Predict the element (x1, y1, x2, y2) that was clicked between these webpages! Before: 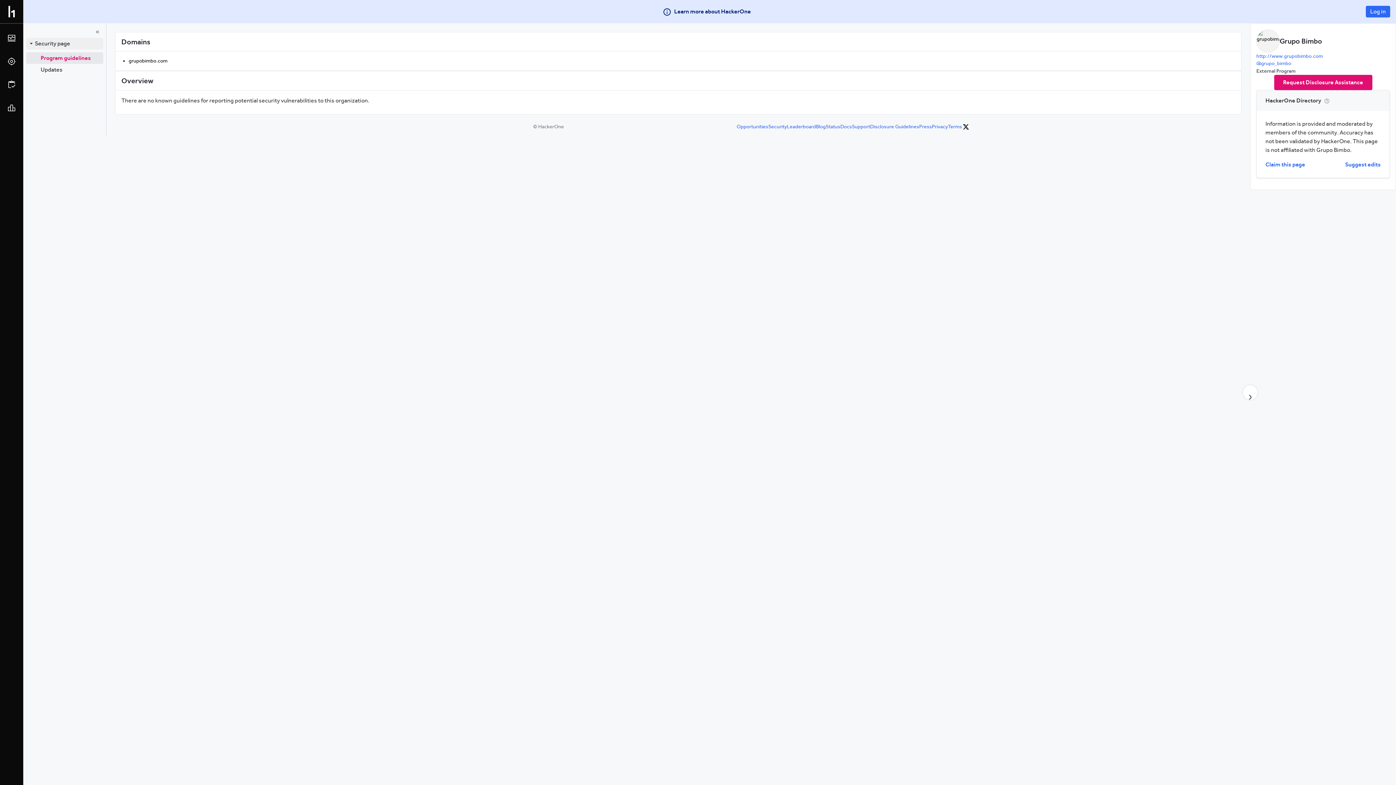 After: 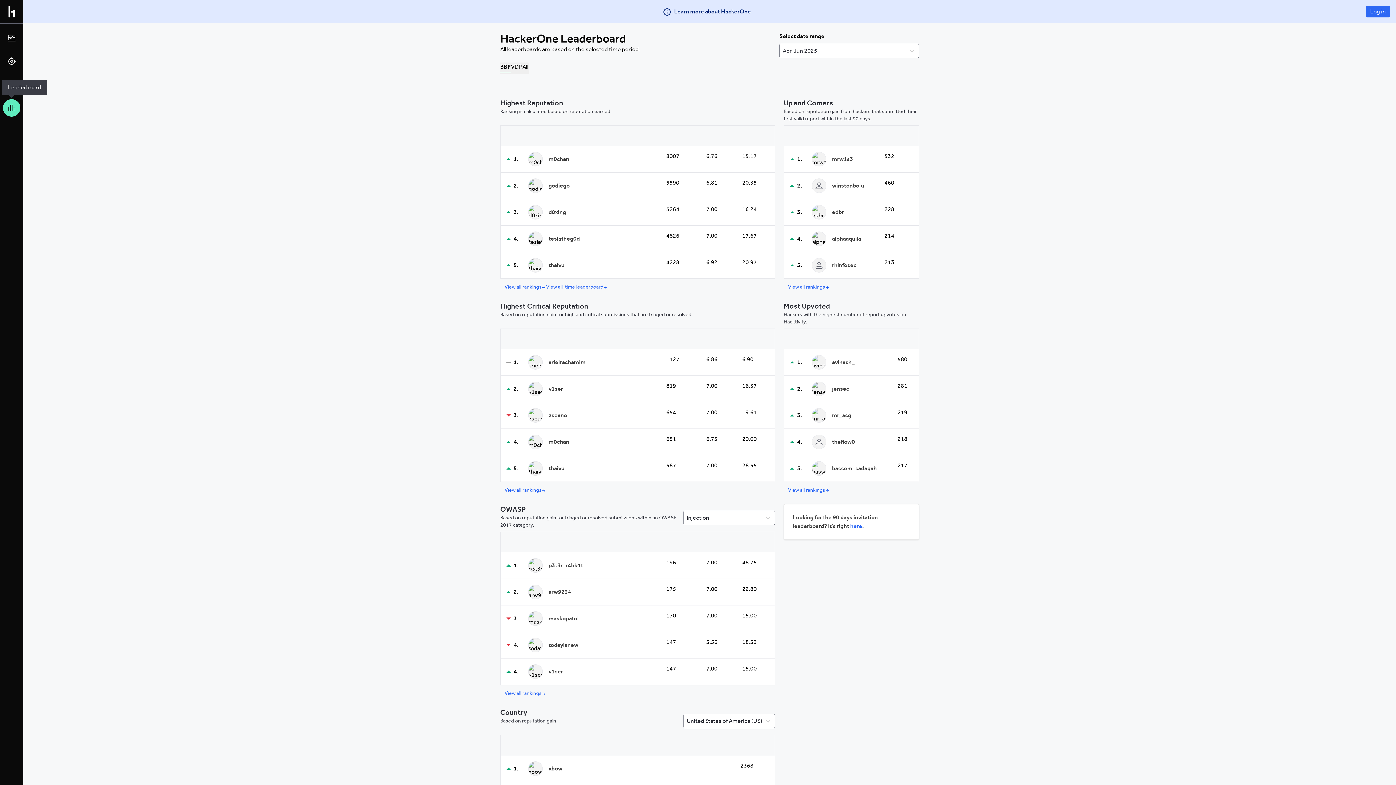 Action: bbox: (2, 99, 20, 116)